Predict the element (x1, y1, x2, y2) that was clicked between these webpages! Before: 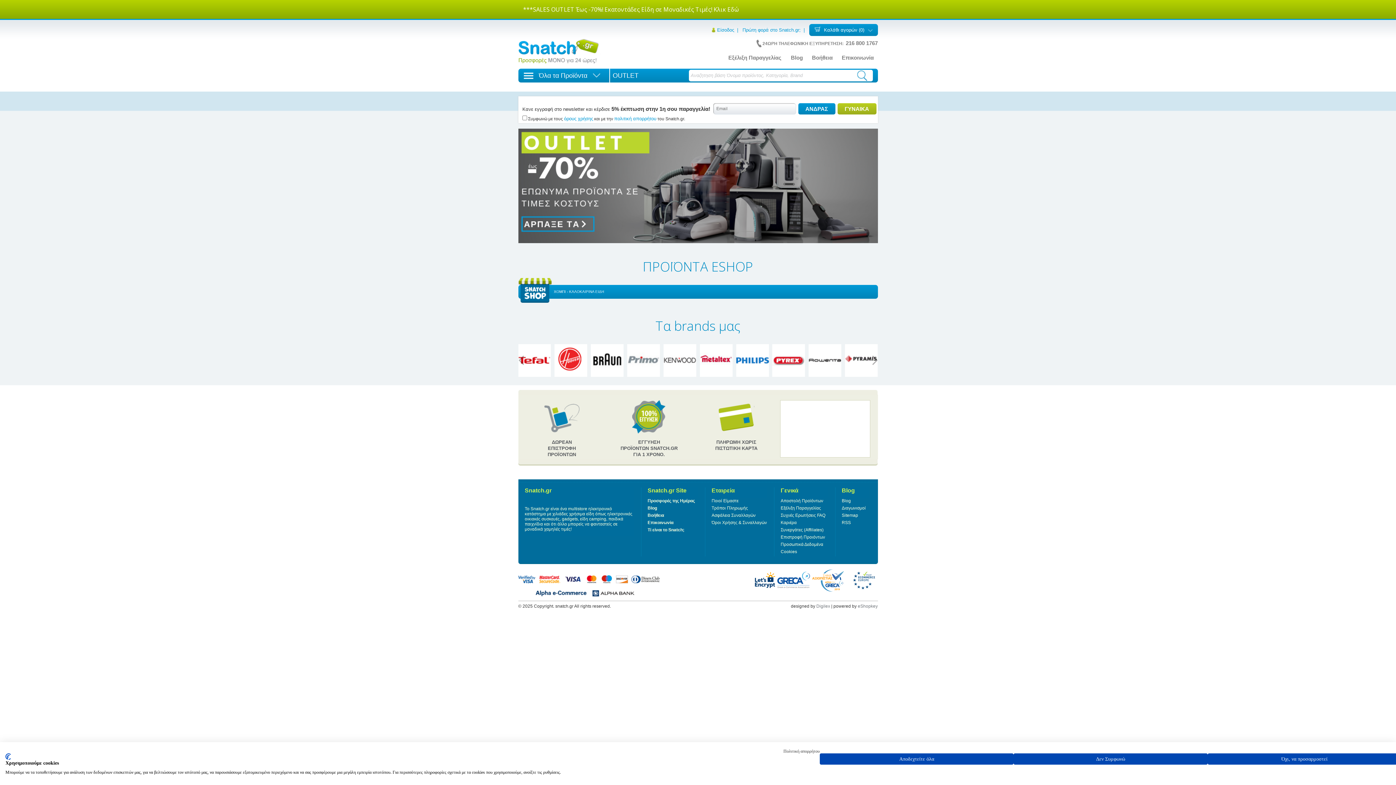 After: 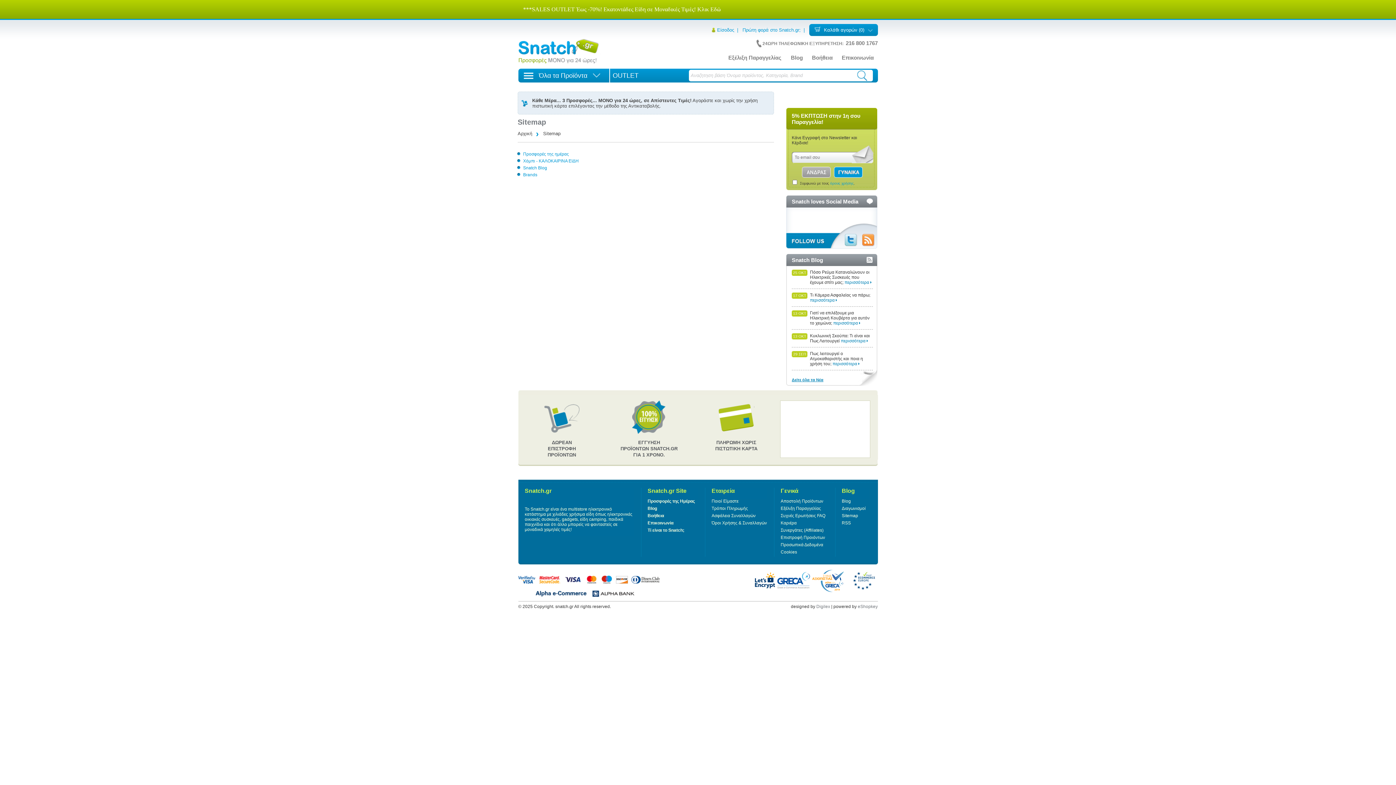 Action: bbox: (842, 513, 858, 518) label: Sitemap